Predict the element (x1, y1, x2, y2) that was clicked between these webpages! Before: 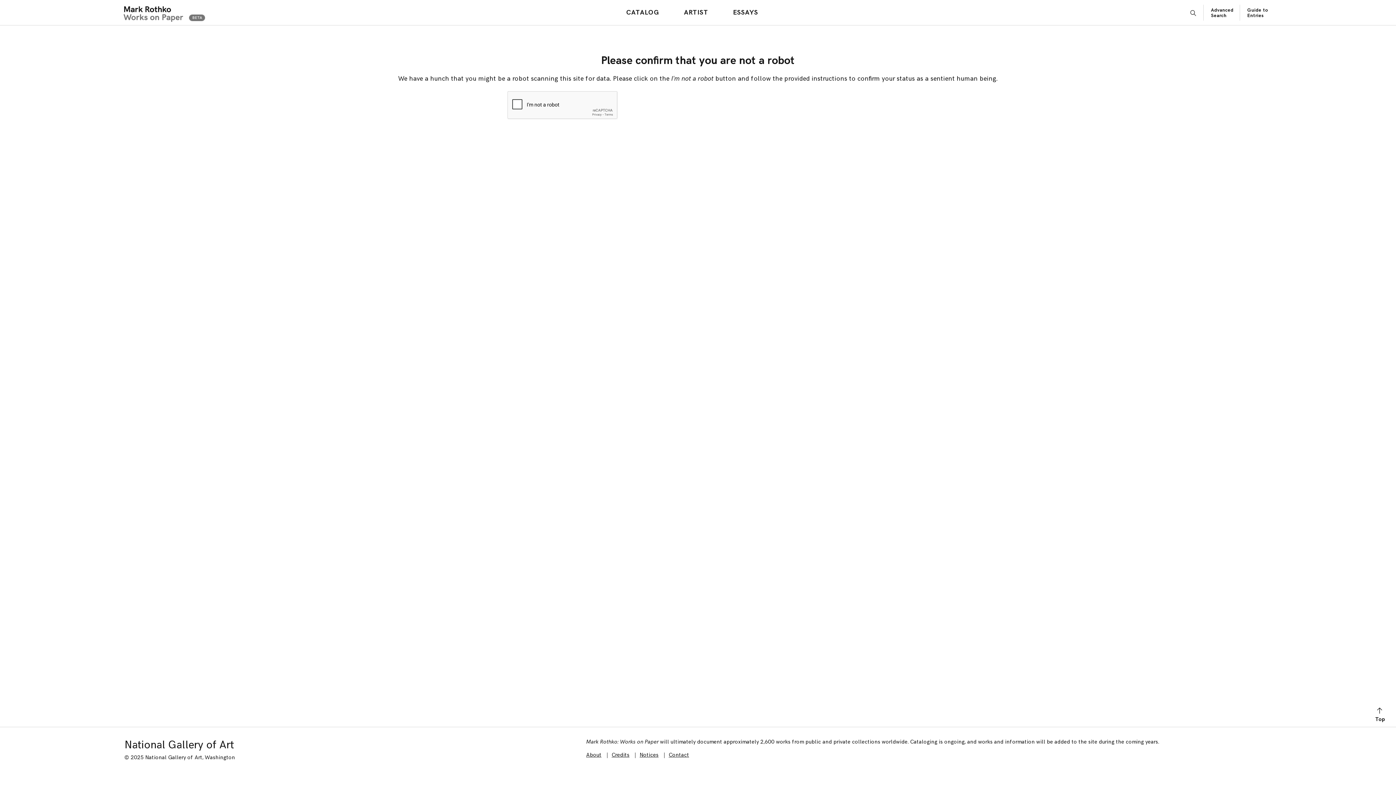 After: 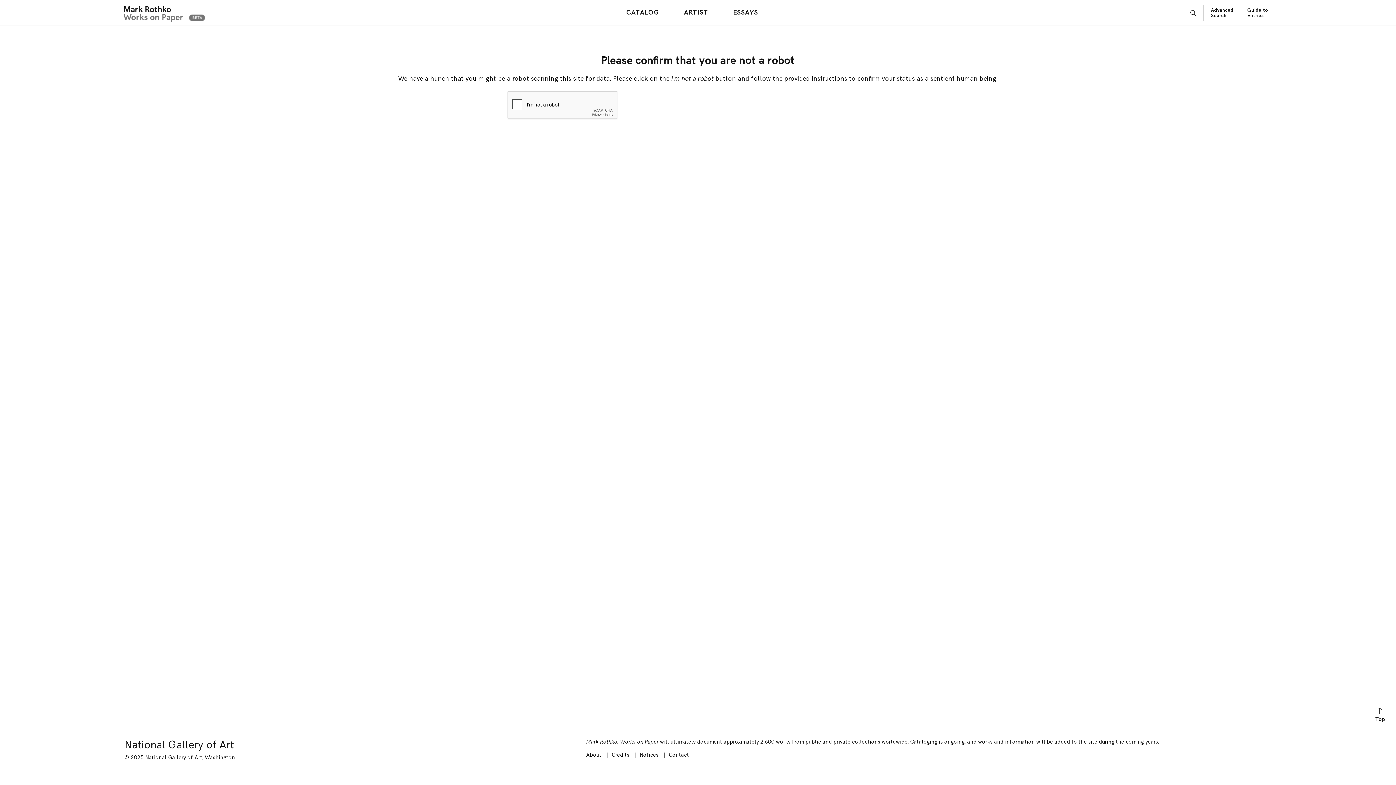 Action: label: Contact bbox: (668, 752, 689, 758)